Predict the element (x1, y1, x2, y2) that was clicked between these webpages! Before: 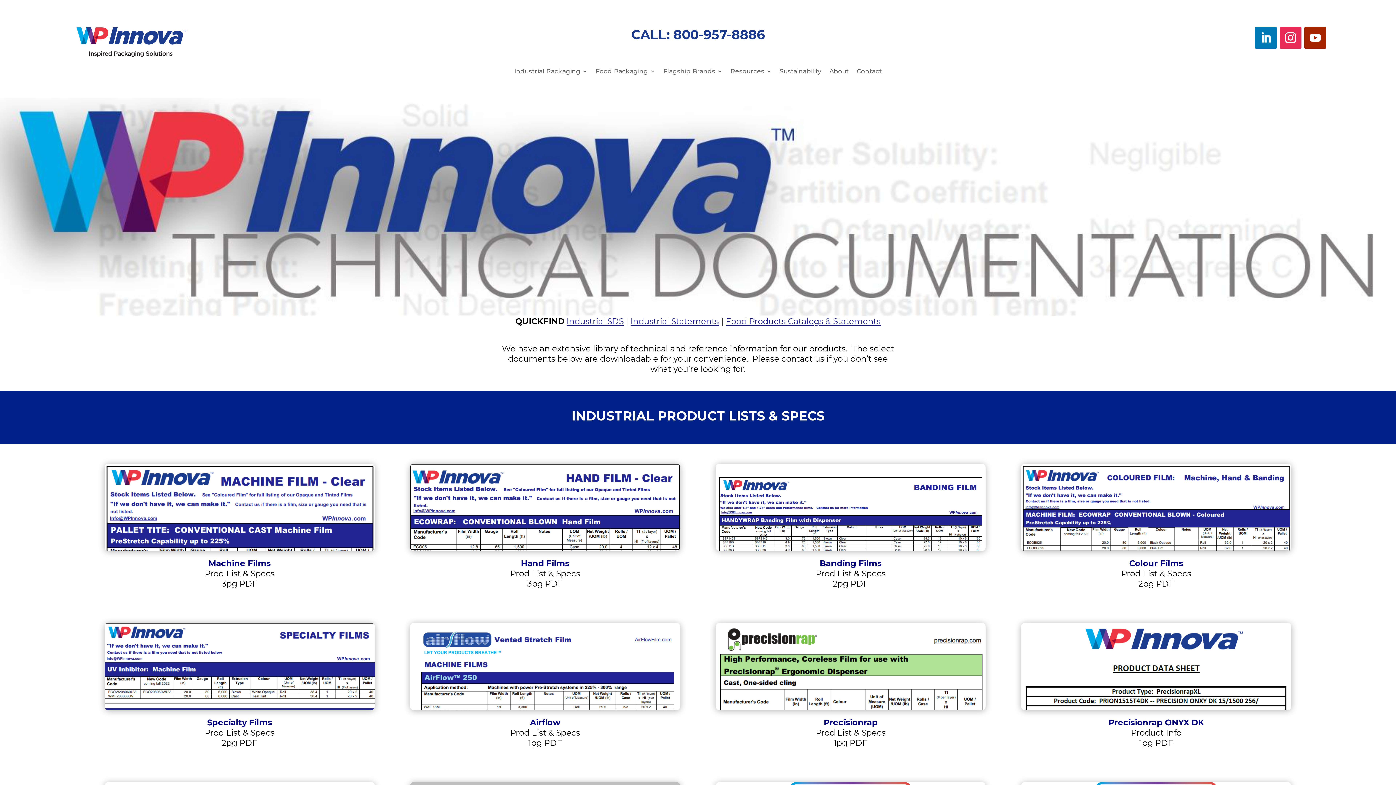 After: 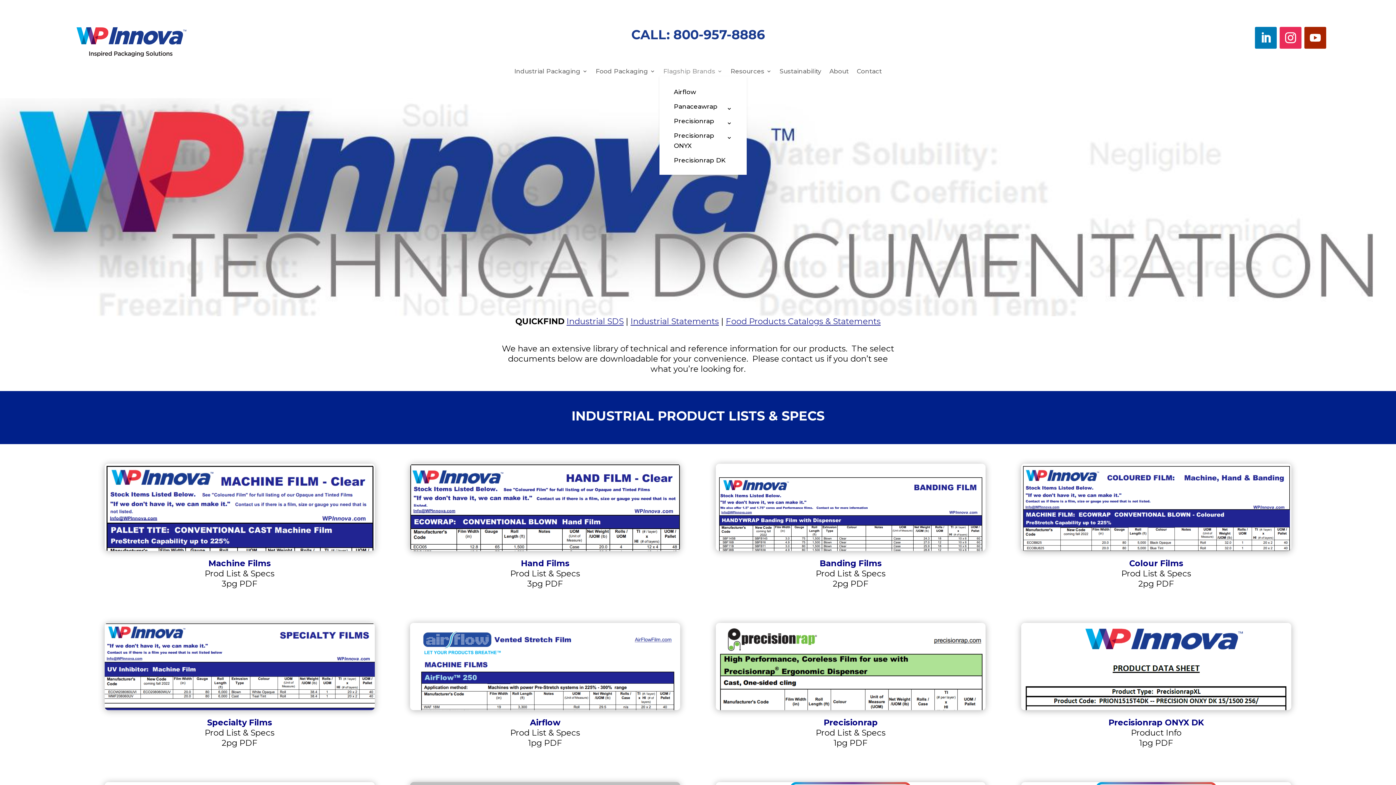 Action: label: Flagship Brands bbox: (663, 68, 722, 76)